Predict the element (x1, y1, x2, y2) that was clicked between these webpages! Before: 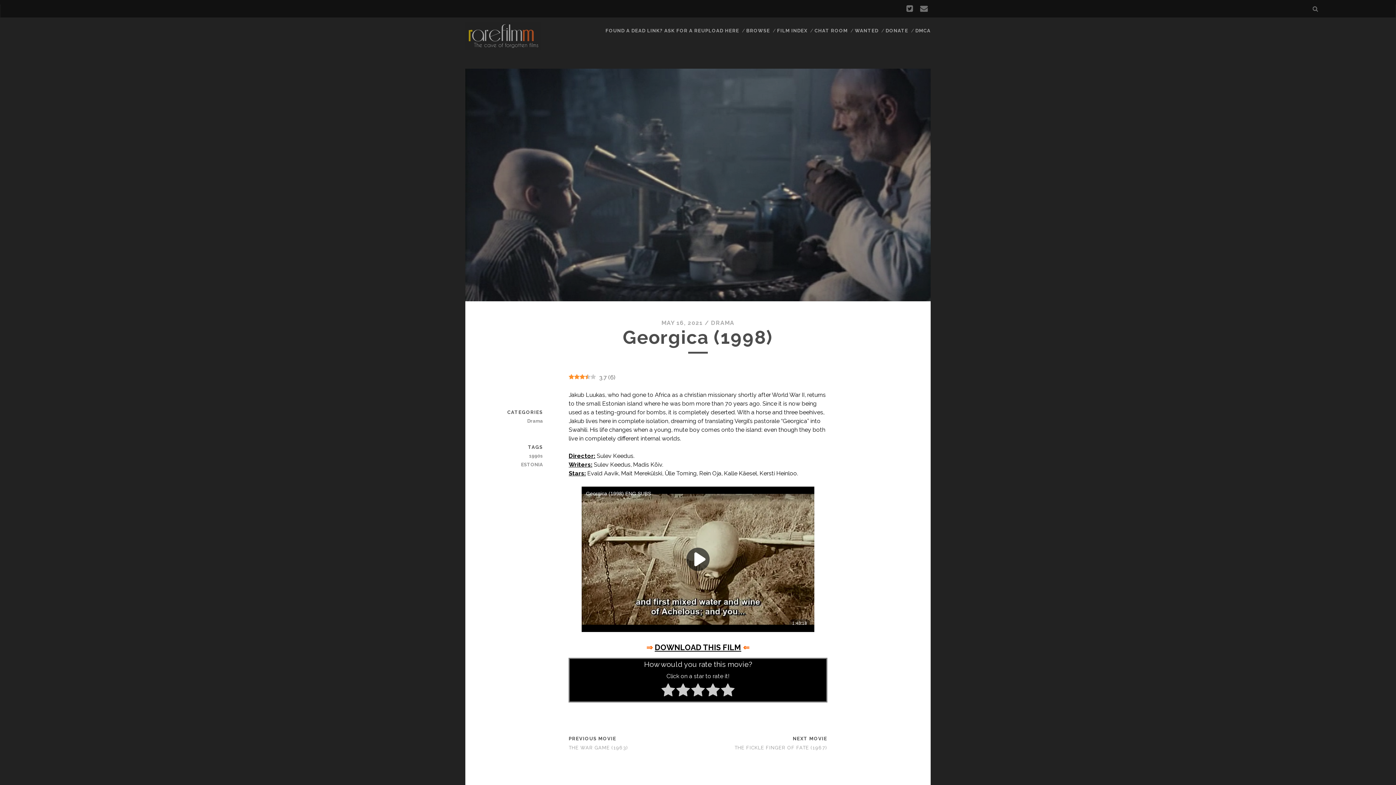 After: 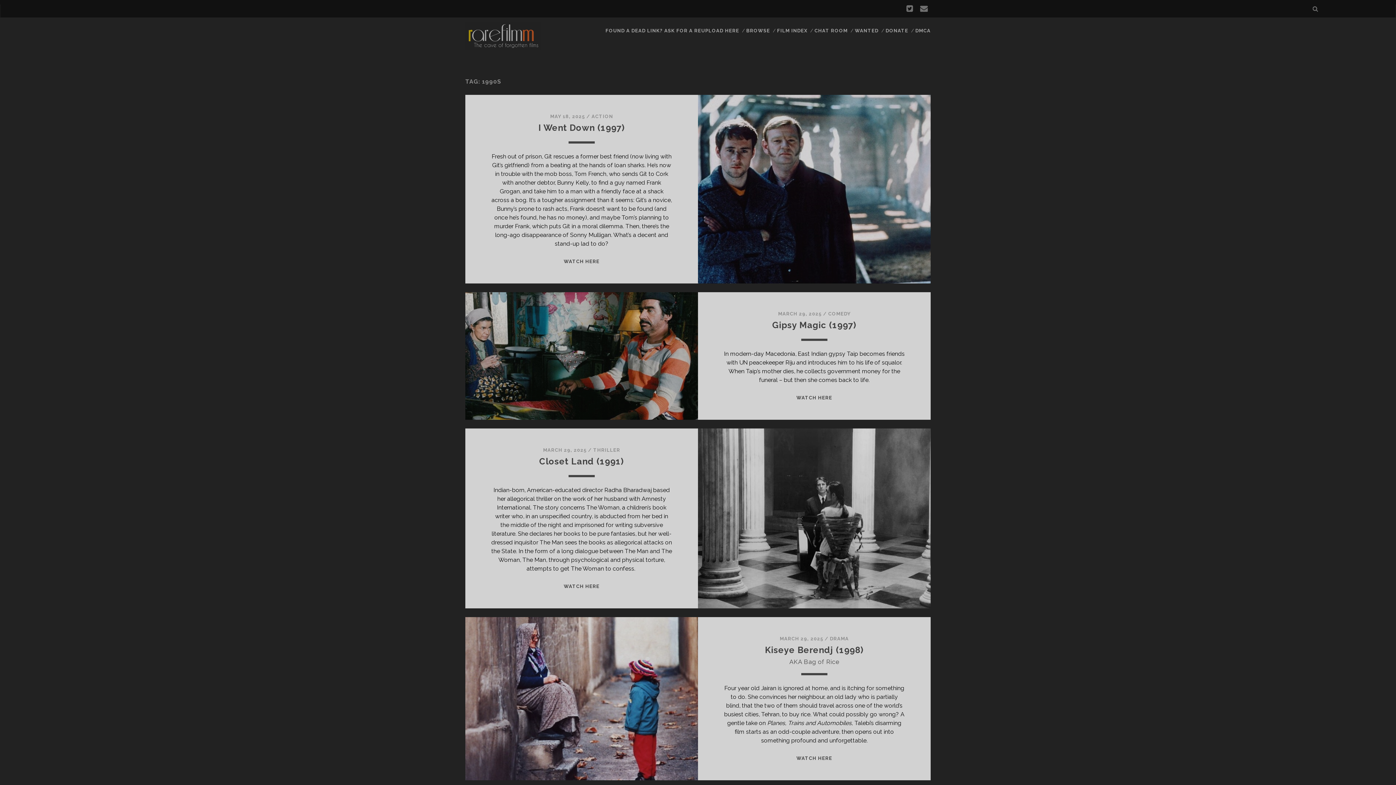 Action: label: 1990s bbox: (491, 451, 542, 460)